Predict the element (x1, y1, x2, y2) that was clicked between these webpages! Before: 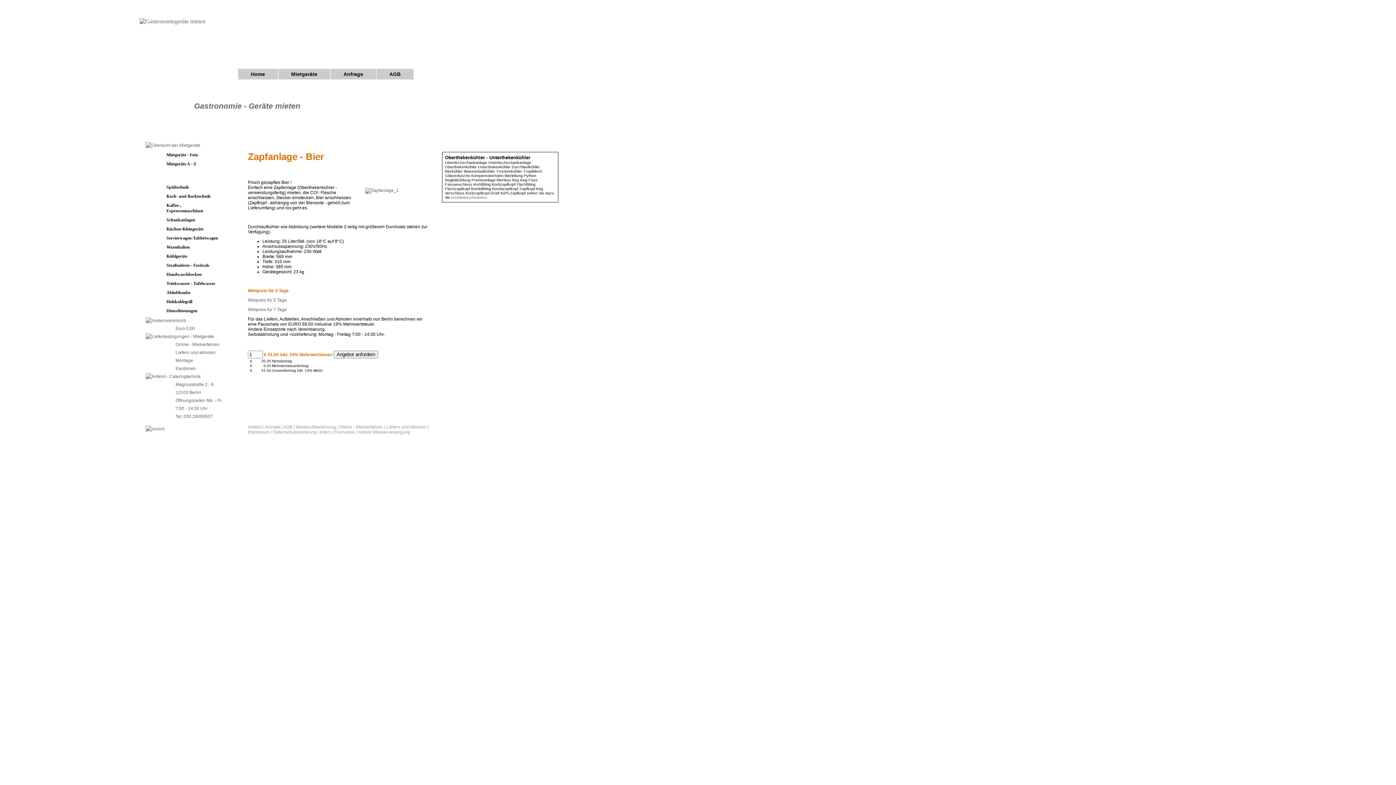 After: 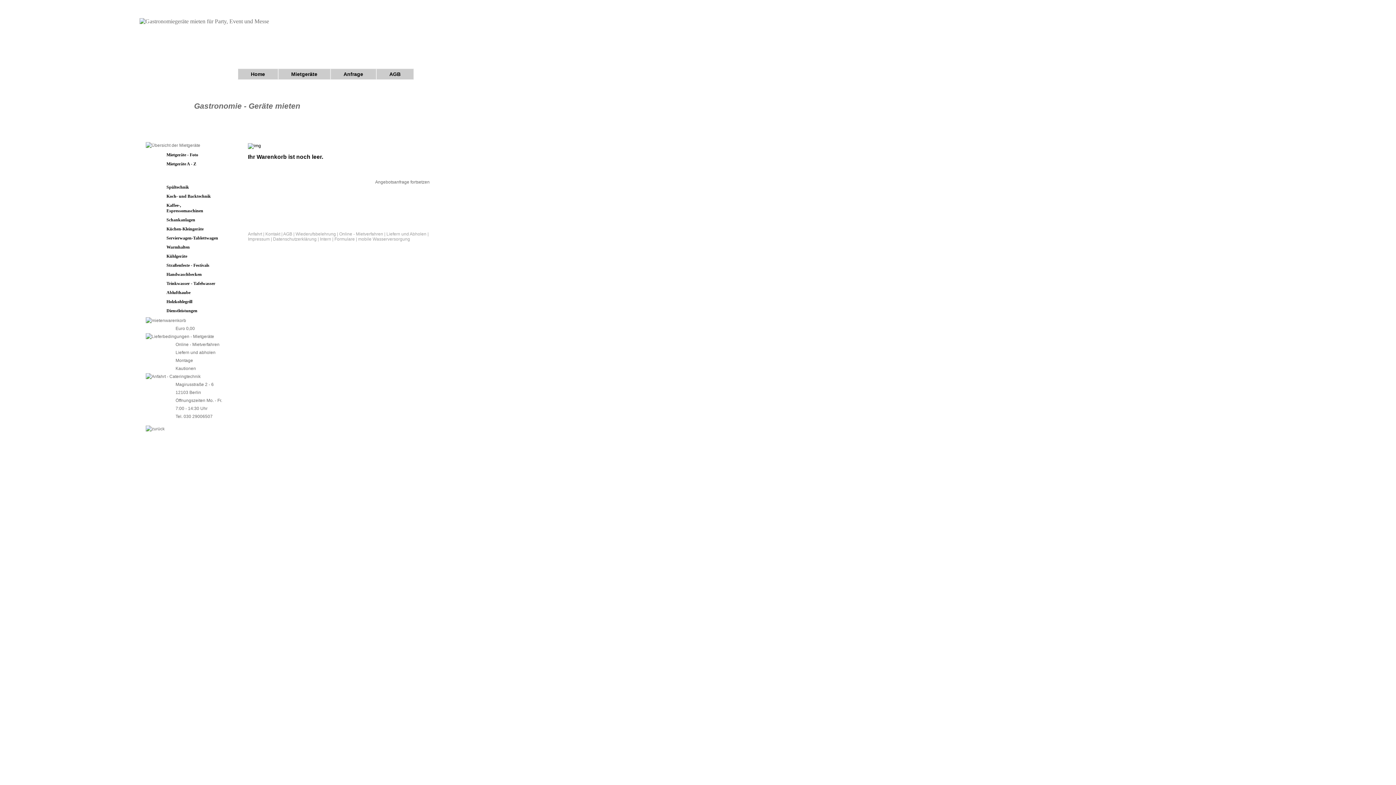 Action: label: Euro 0,00 bbox: (175, 326, 194, 331)